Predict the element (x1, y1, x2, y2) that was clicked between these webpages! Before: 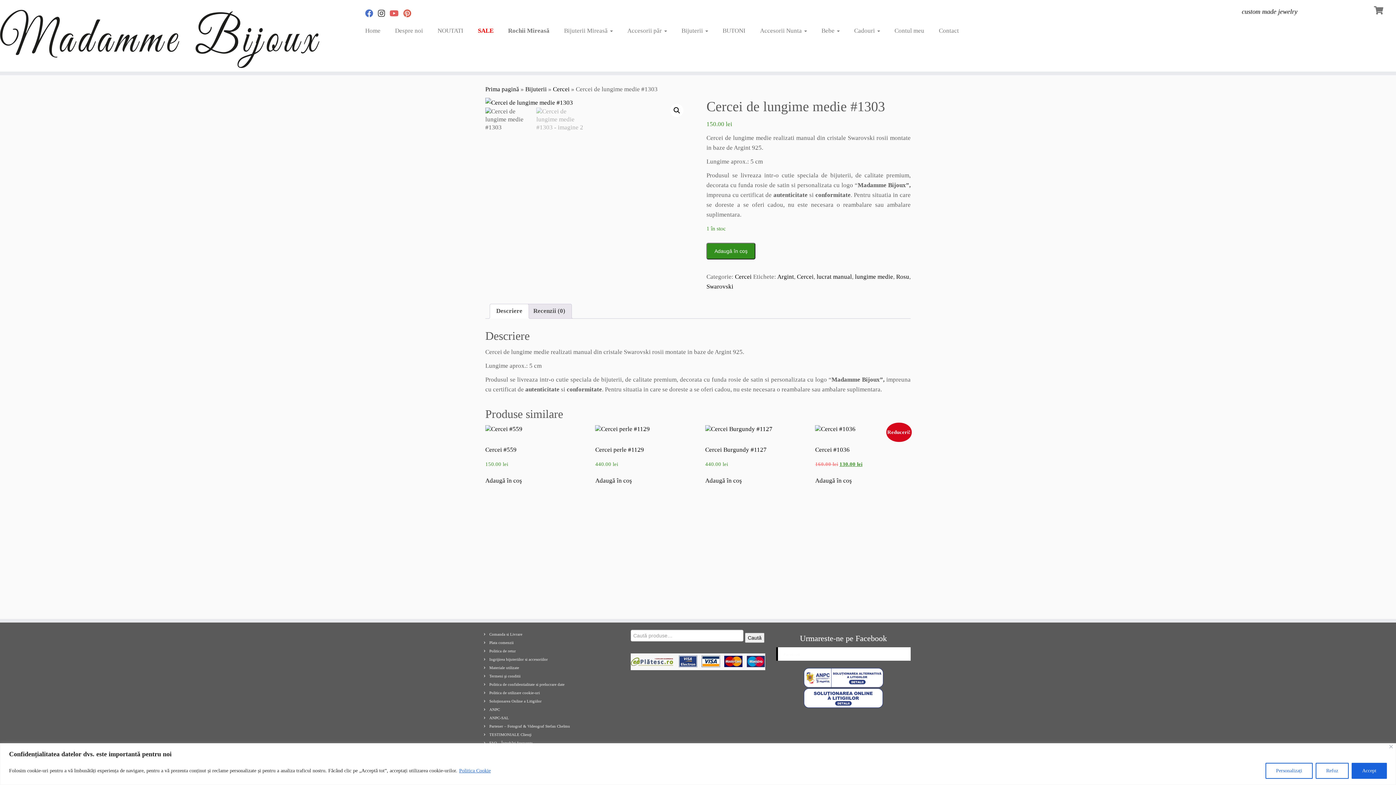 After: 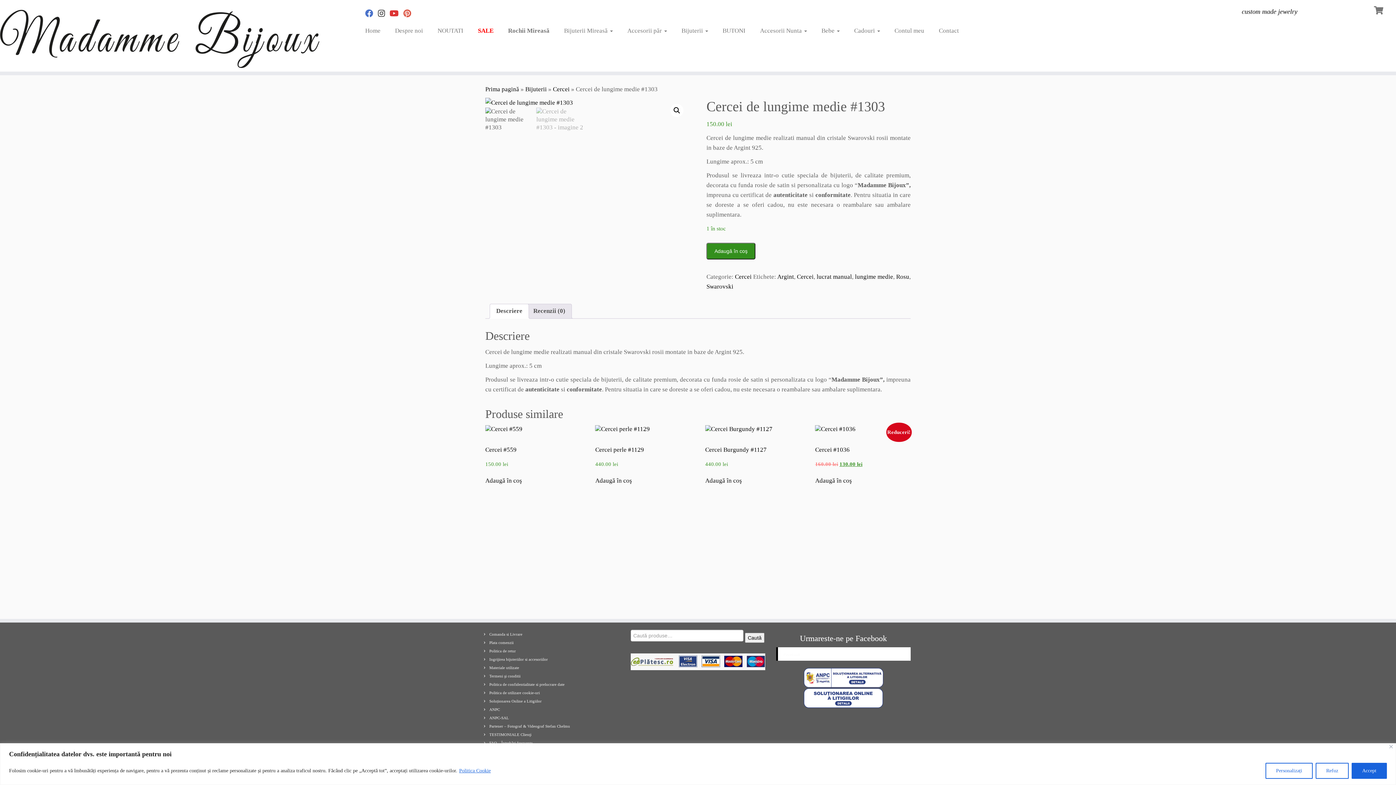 Action: label: Follow me on Youtube bbox: (389, 9, 403, 18)